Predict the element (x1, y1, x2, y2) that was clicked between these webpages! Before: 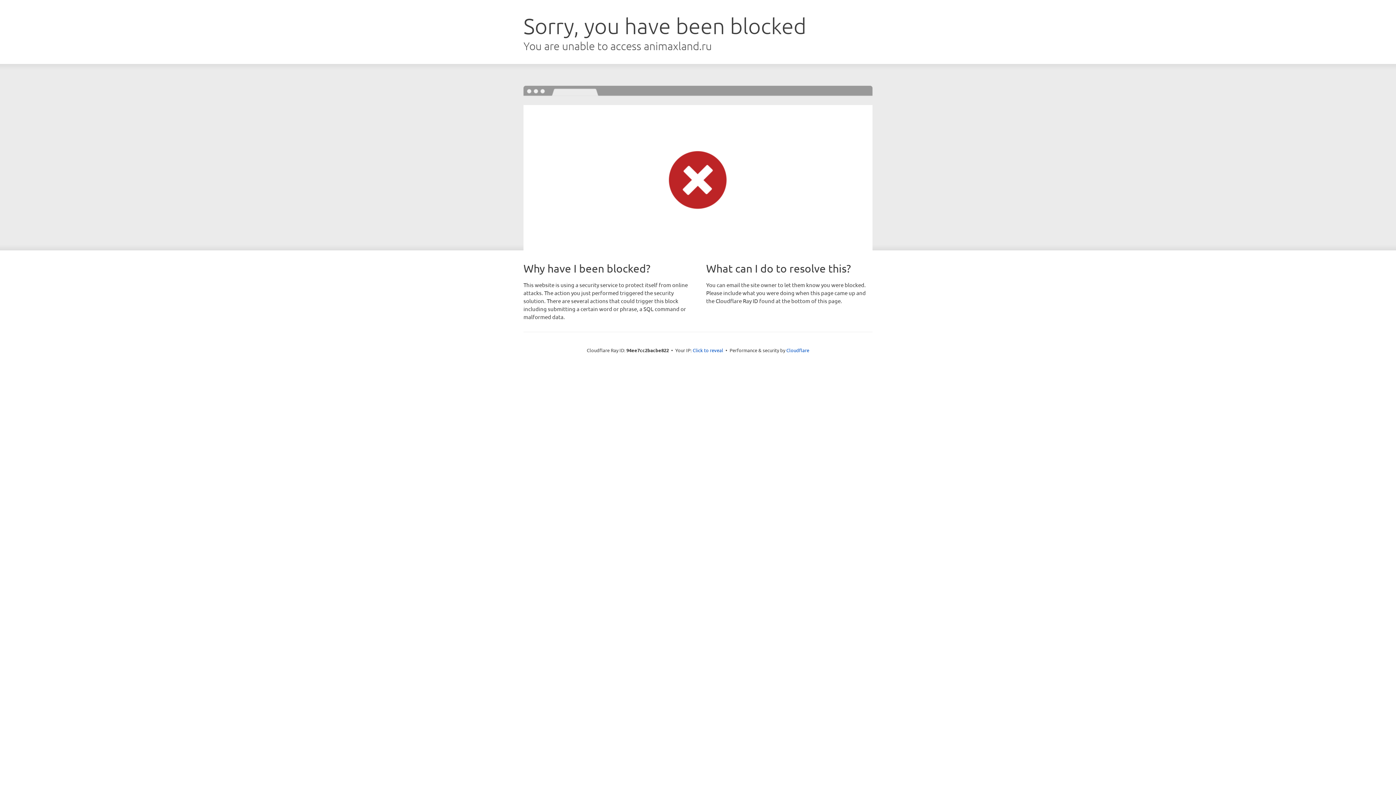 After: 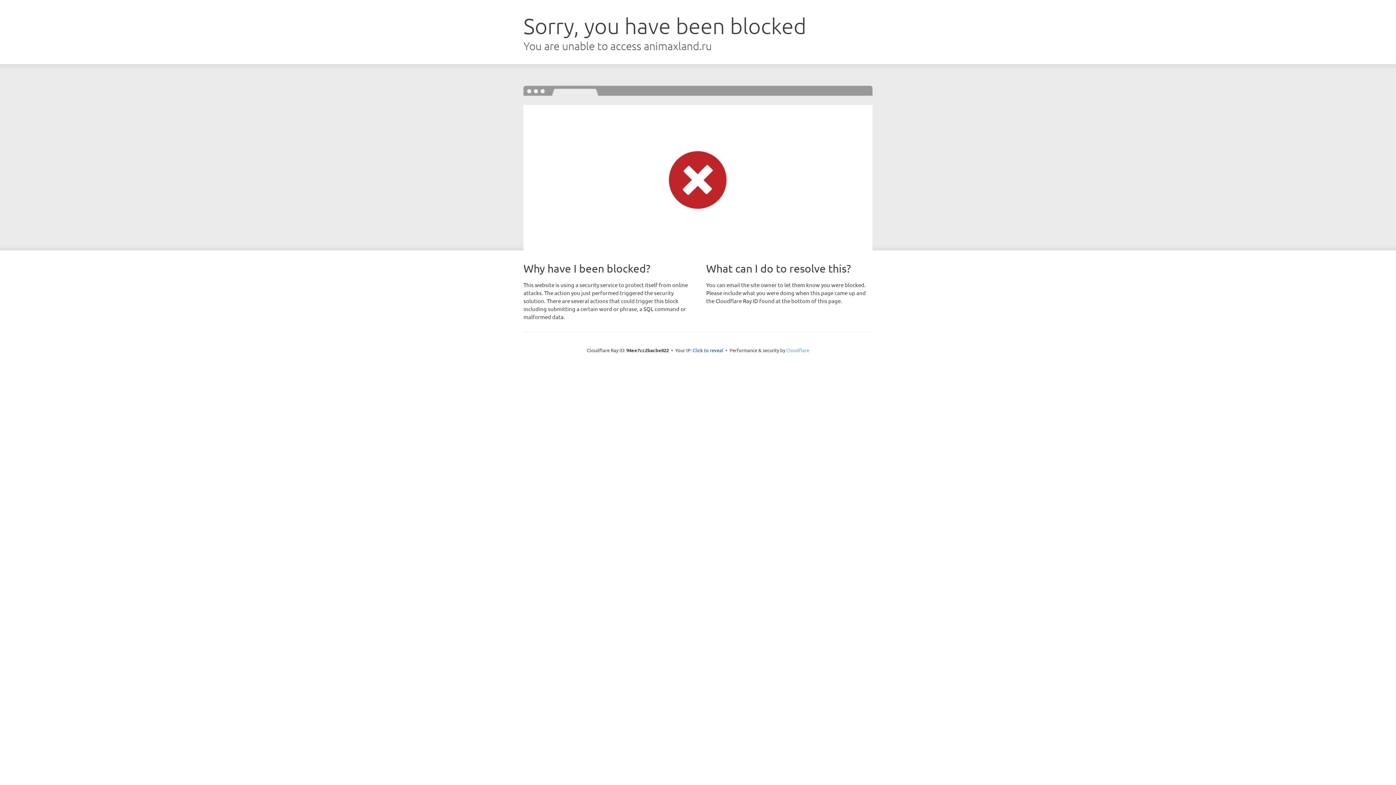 Action: label: Cloudflare bbox: (786, 347, 809, 353)